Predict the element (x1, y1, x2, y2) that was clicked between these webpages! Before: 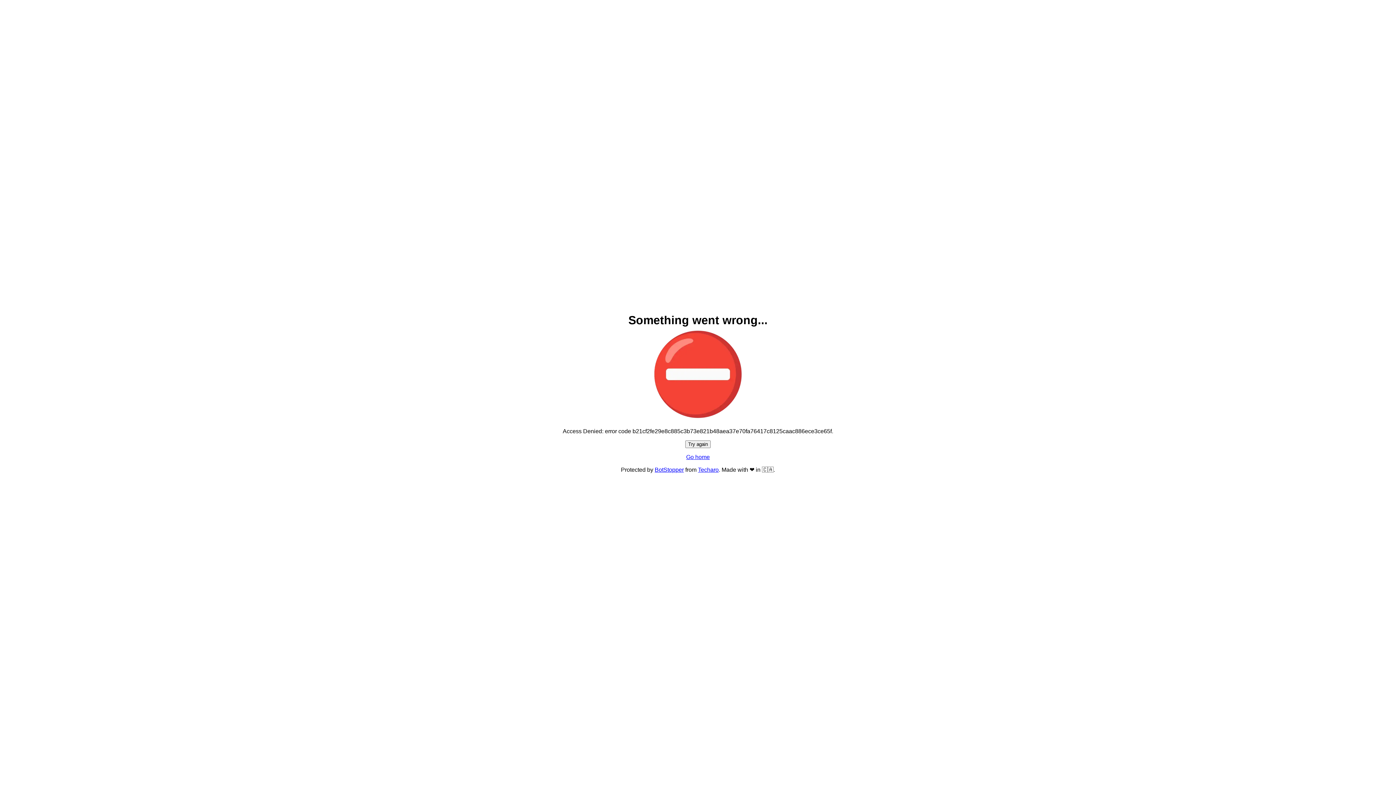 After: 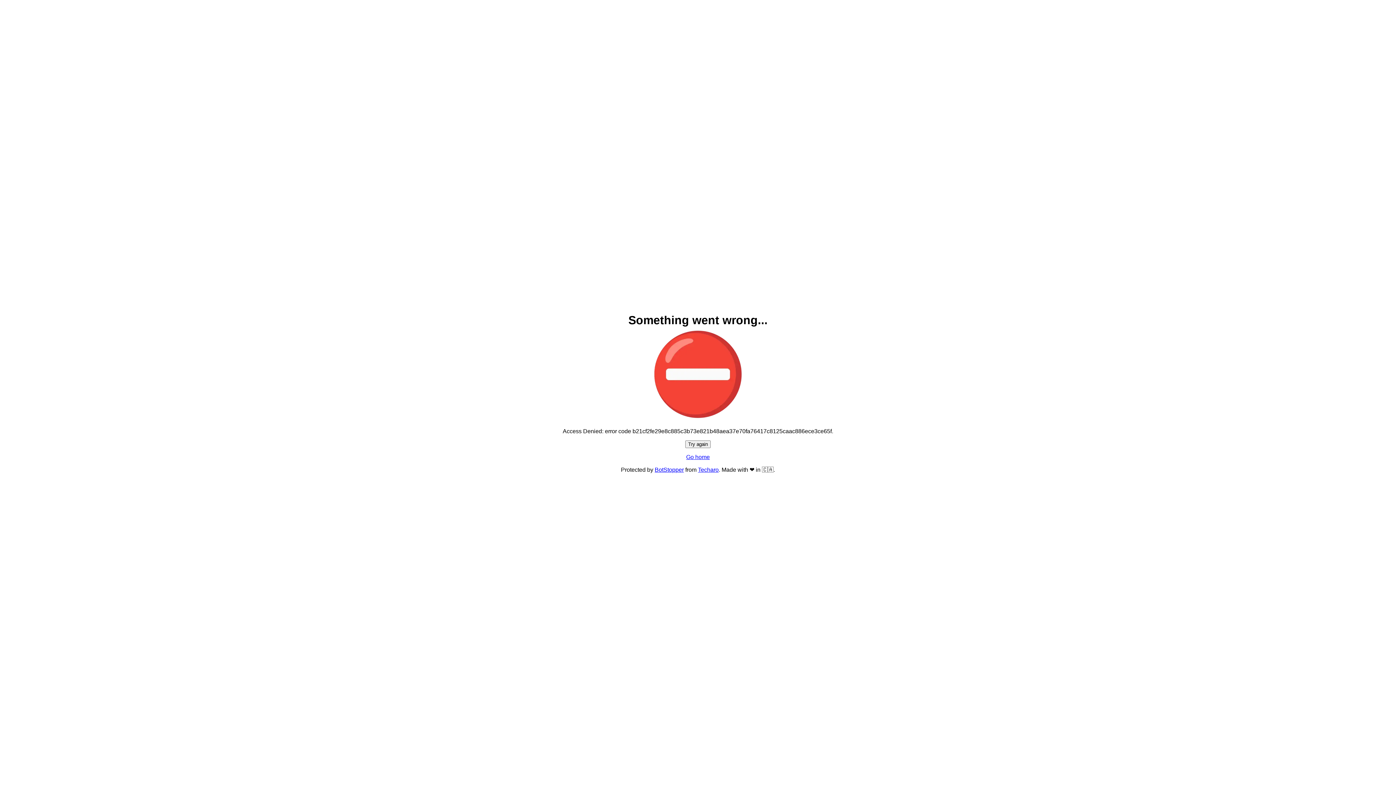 Action: label: Try again bbox: (685, 440, 710, 448)